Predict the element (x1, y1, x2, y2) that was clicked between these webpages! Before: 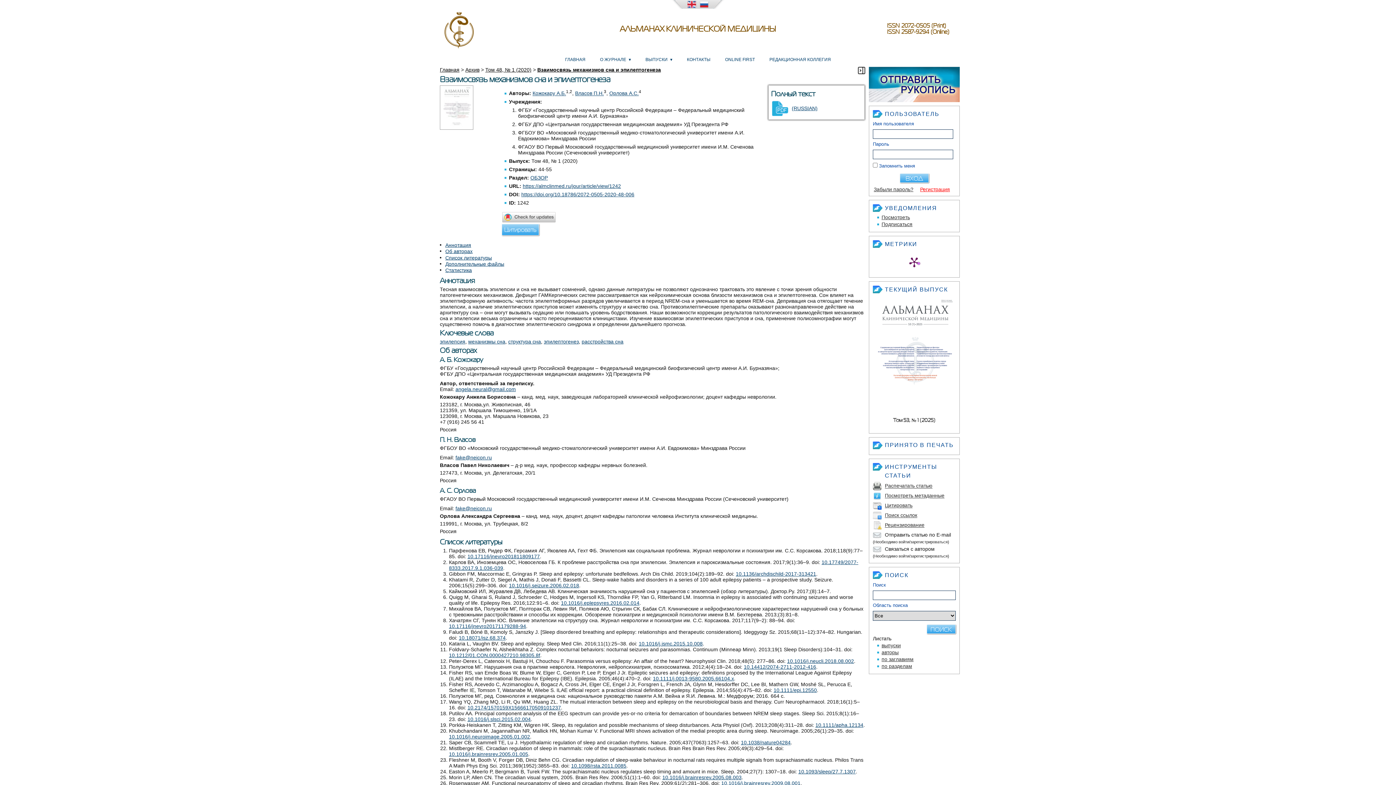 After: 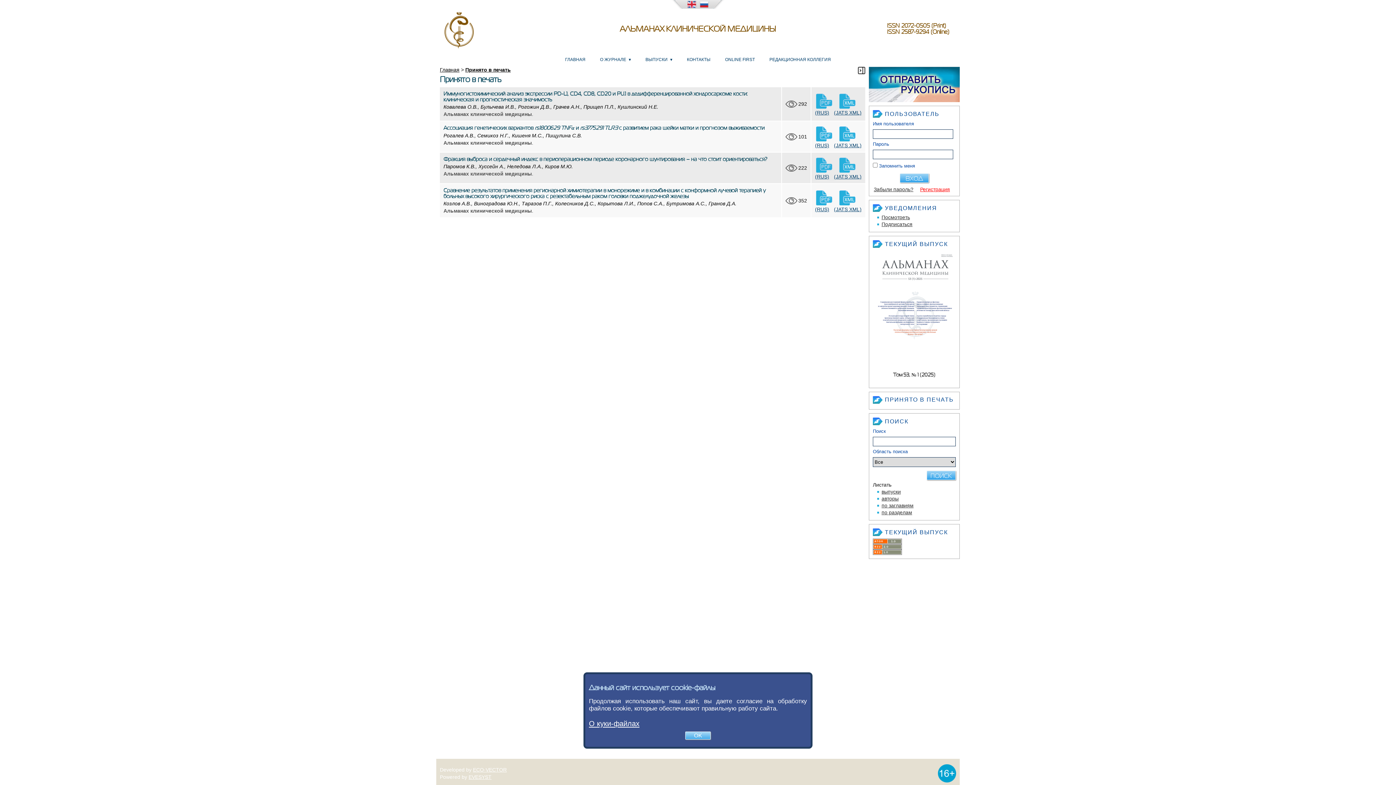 Action: bbox: (718, 52, 761, 66) label: ONLINE FIRST